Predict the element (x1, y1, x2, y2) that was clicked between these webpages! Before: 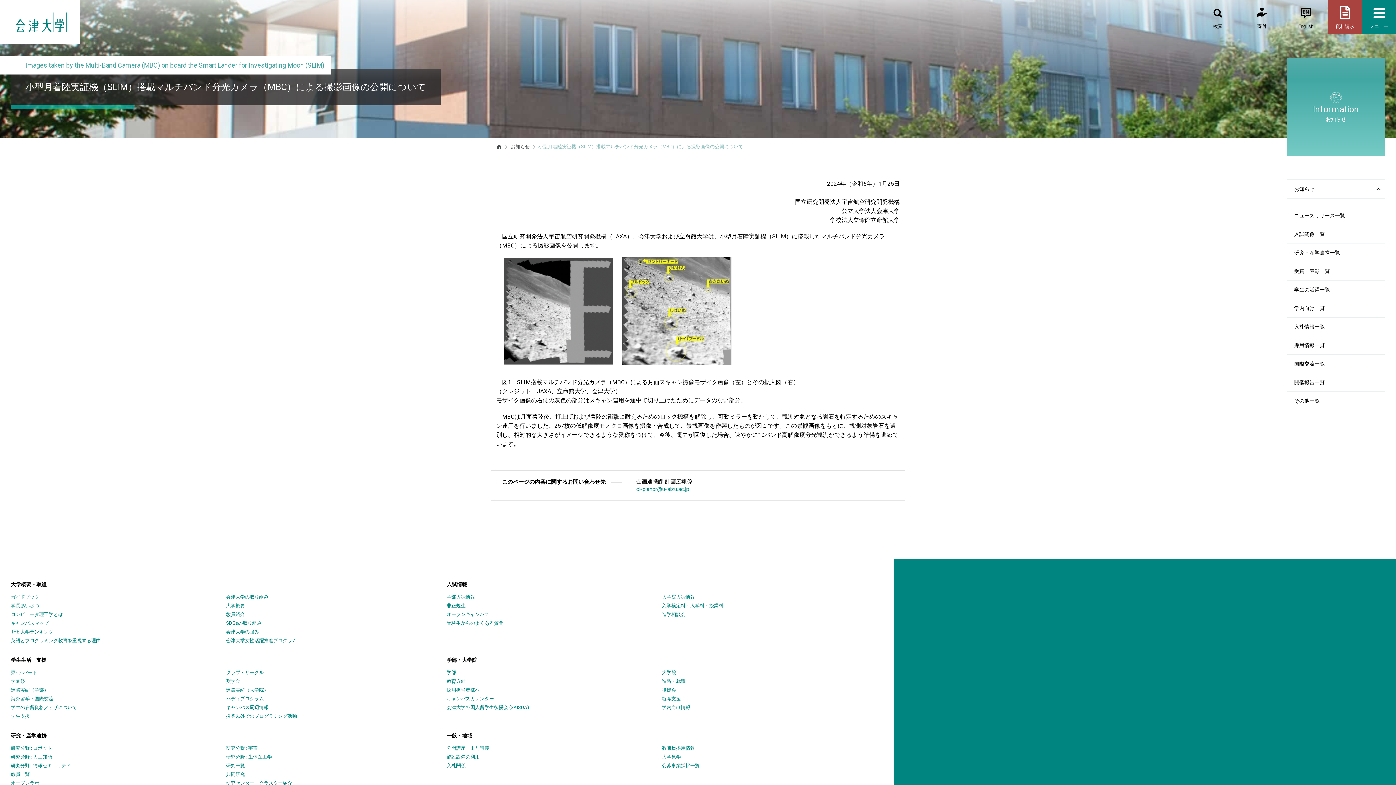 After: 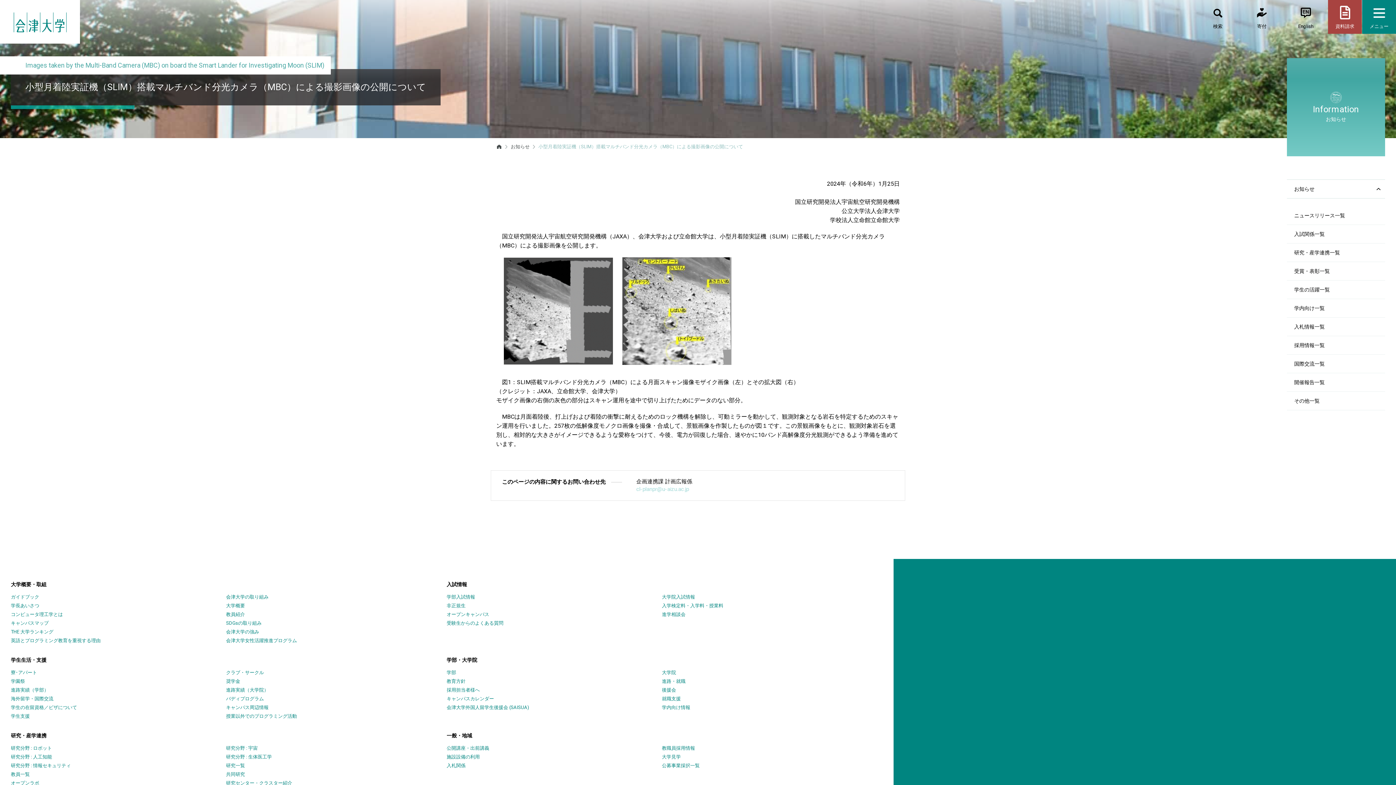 Action: label: cl-planpr@u-aizu.ac.jp bbox: (636, 486, 689, 492)